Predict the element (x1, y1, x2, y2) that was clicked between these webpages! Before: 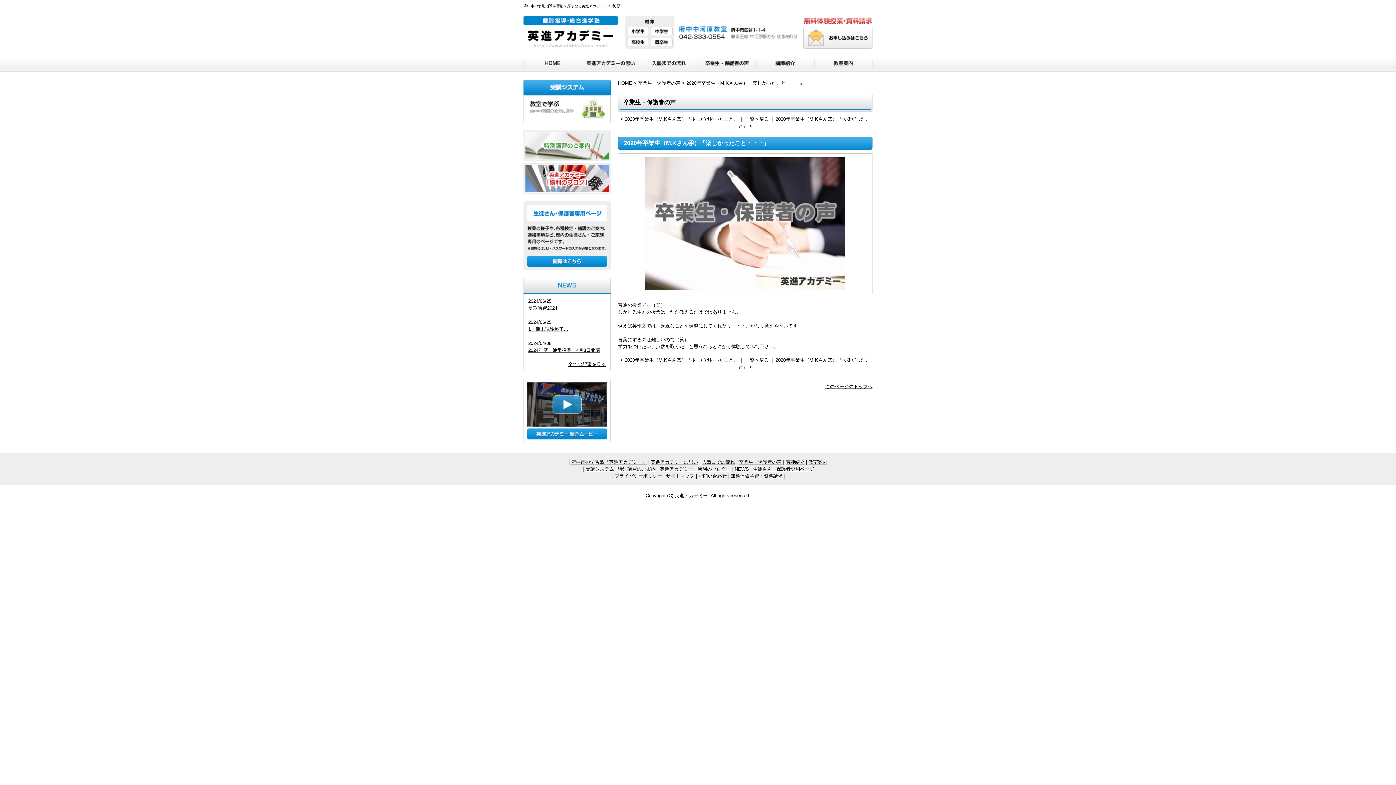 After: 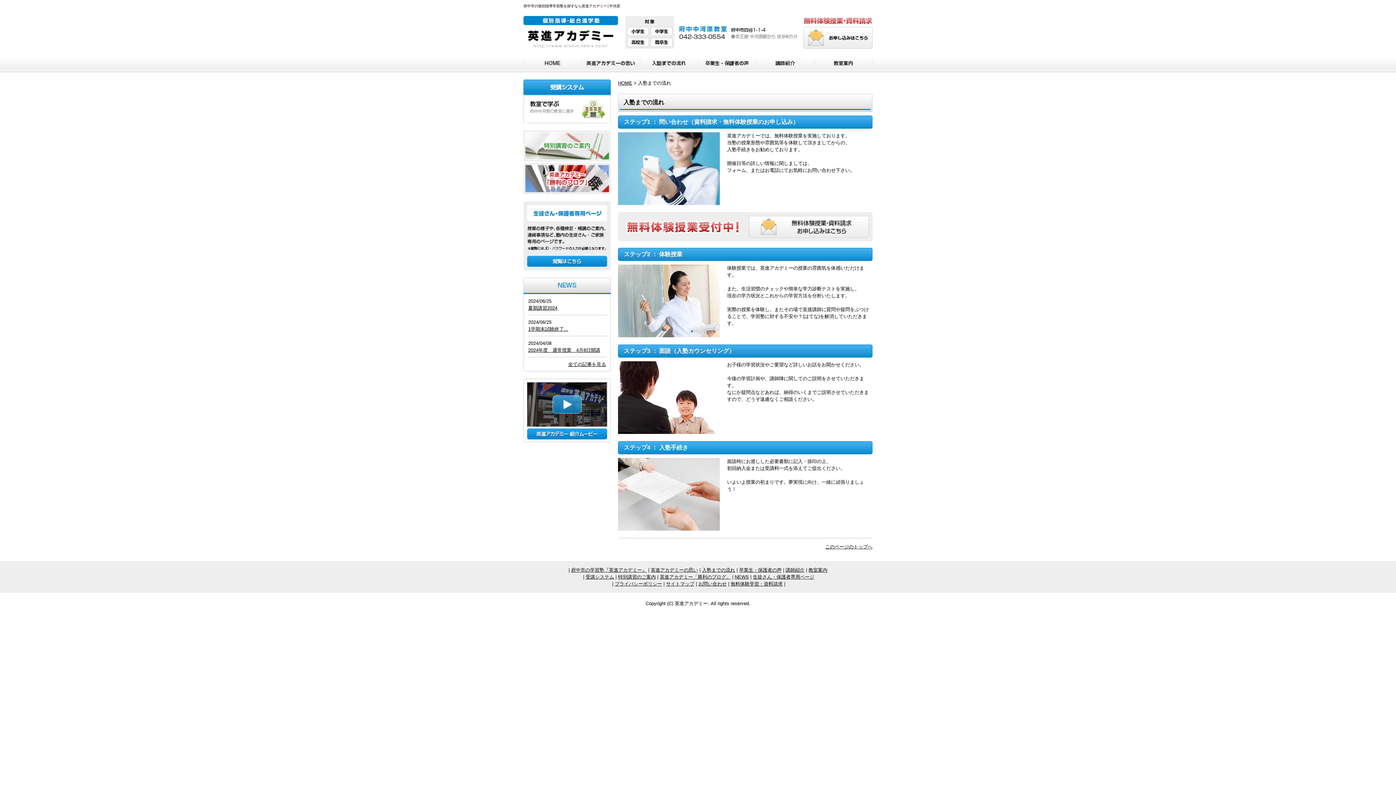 Action: bbox: (640, 64, 698, 70)